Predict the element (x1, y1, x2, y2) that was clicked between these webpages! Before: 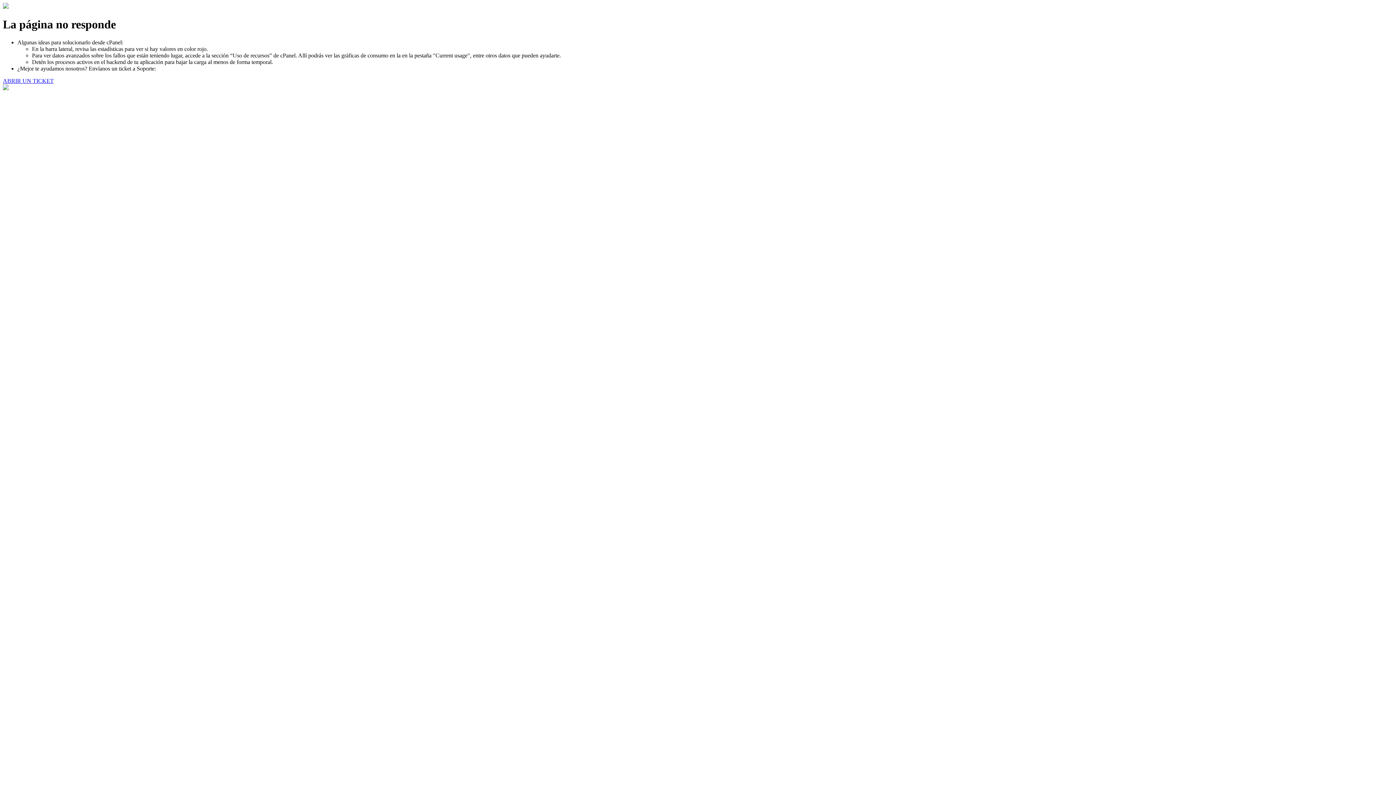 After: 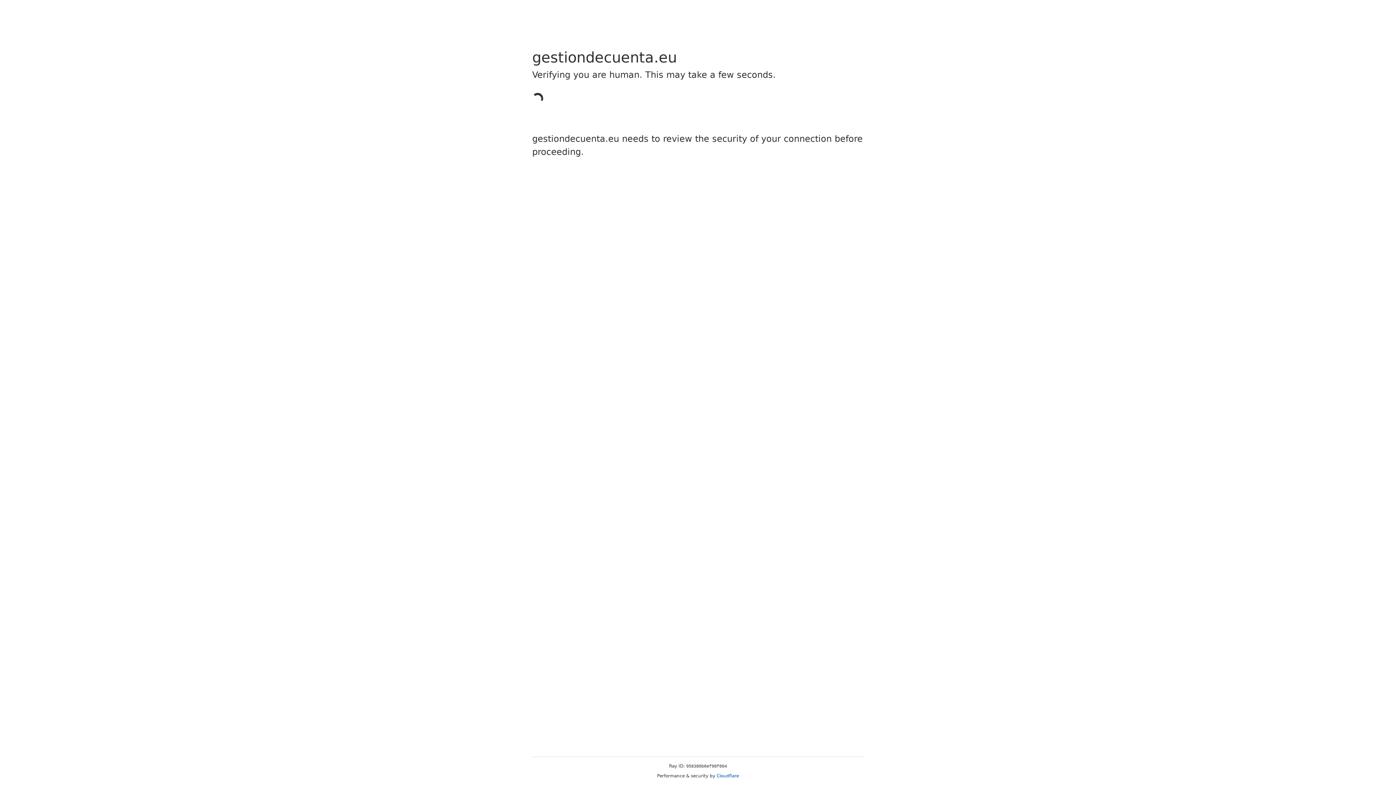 Action: label: ABRIR UN TICKET bbox: (2, 77, 53, 83)